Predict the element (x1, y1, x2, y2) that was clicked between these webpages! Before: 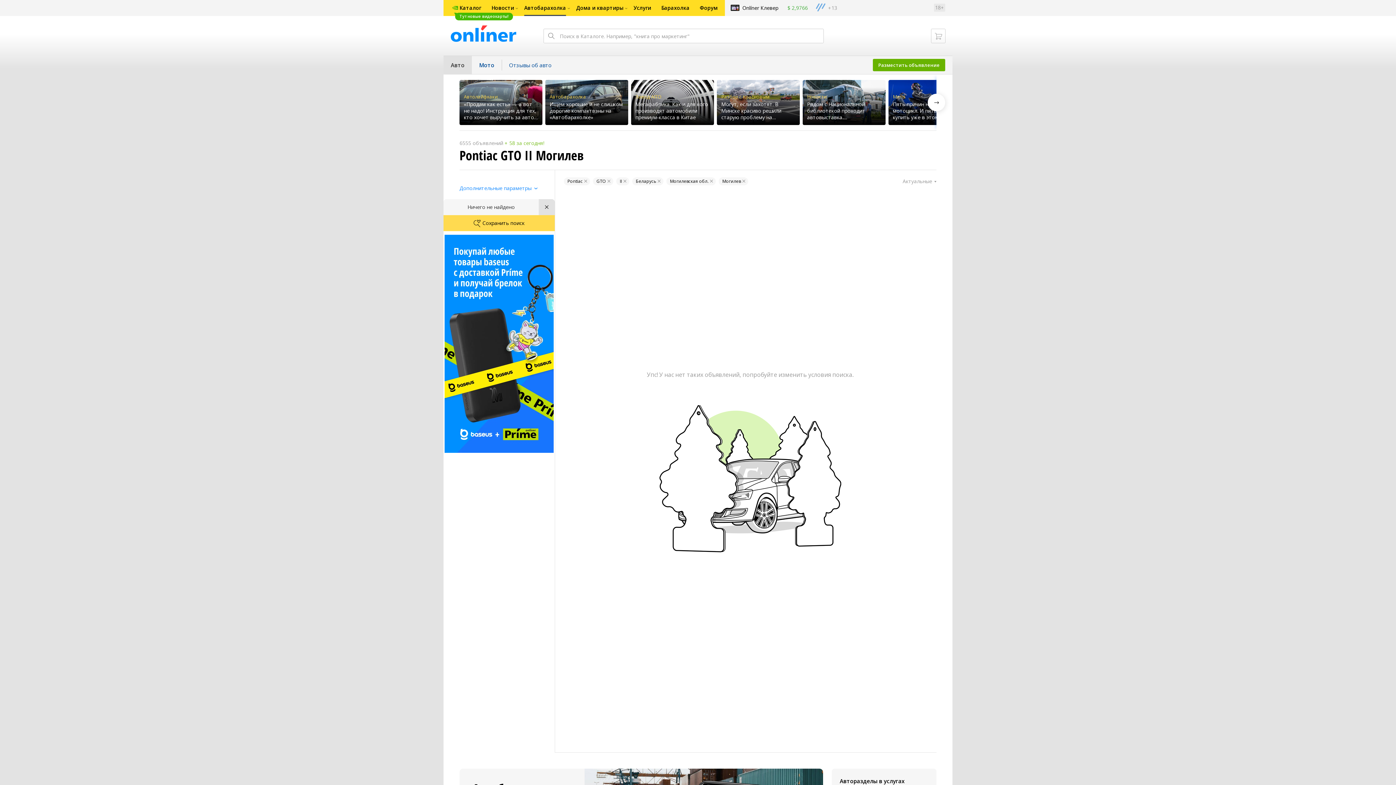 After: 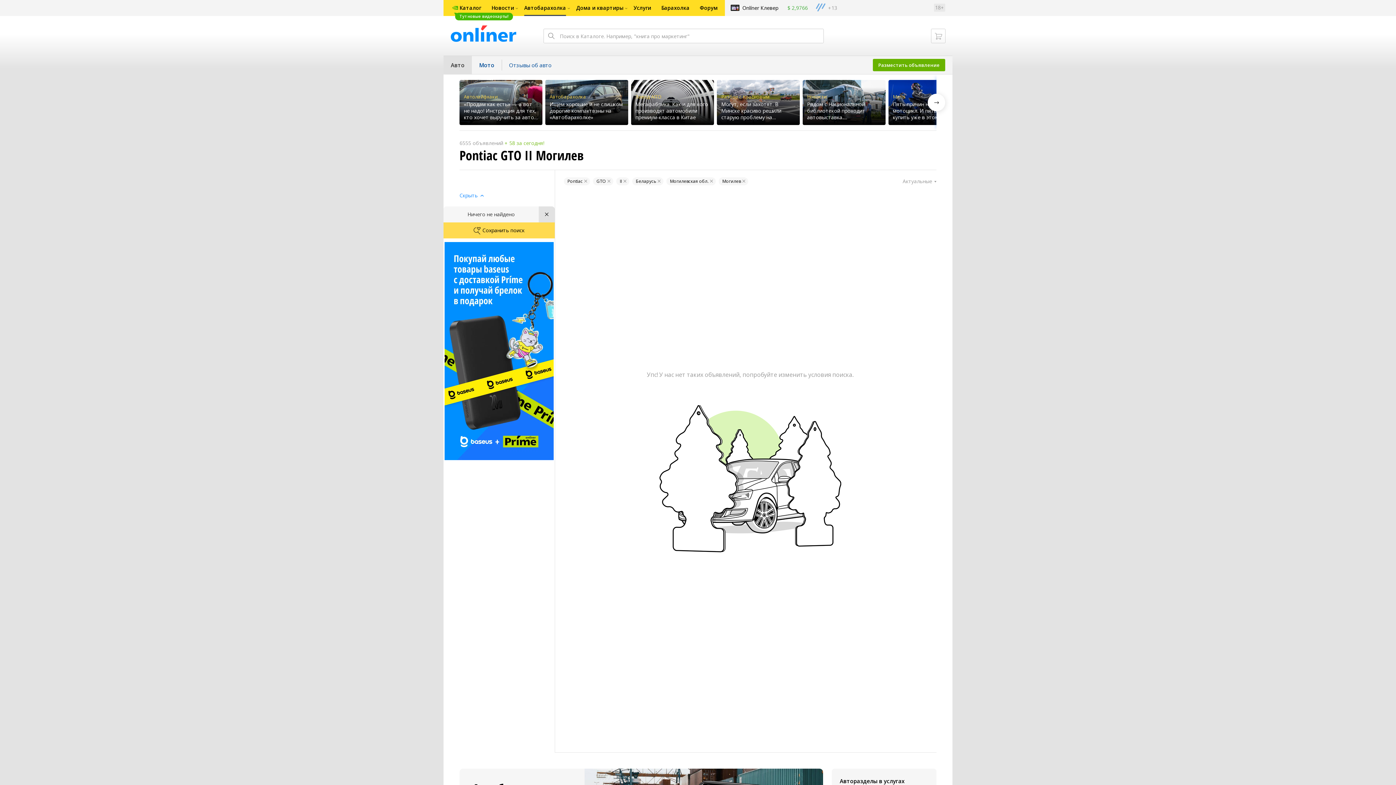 Action: label: Дополнительные параметры bbox: (459, 184, 536, 191)